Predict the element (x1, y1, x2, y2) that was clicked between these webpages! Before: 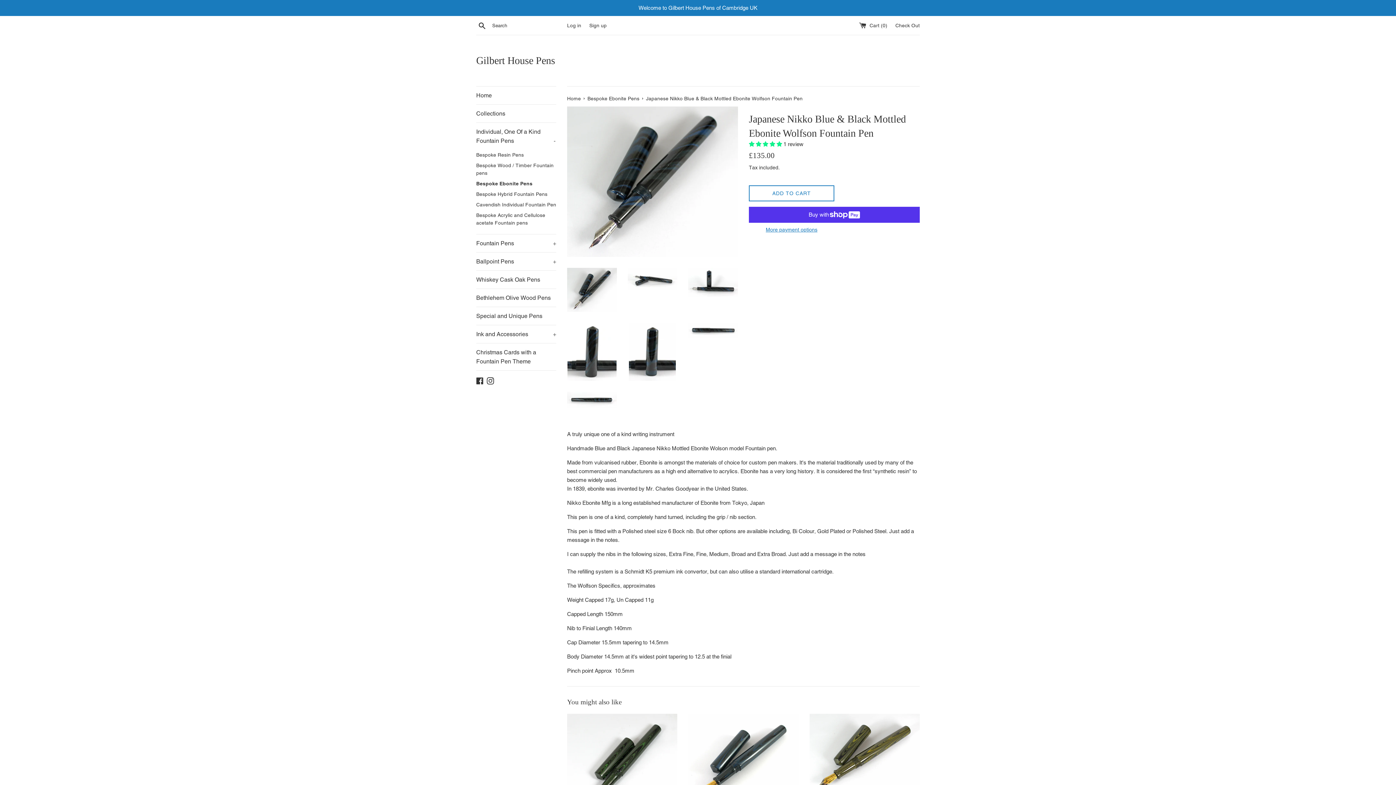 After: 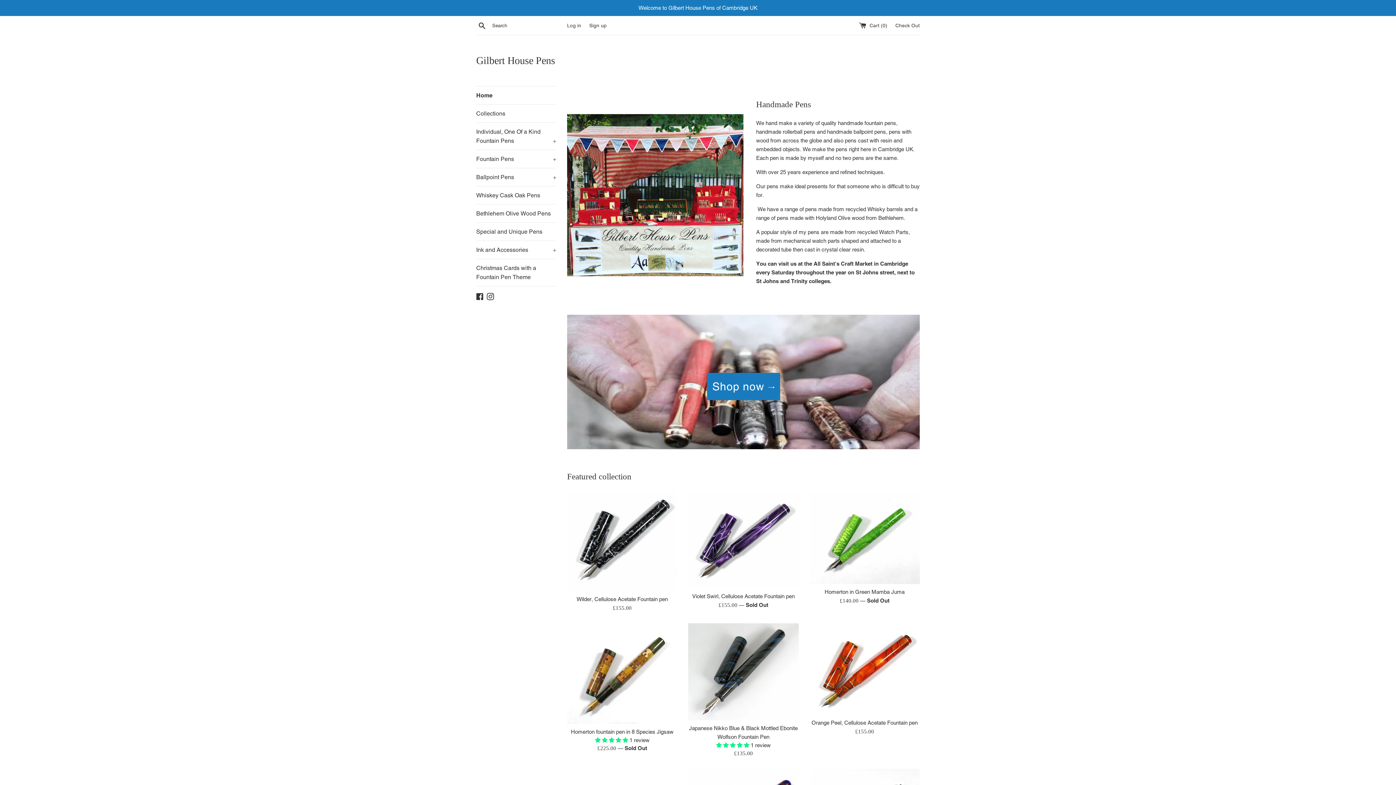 Action: bbox: (476, 53, 698, 67) label: Gilbert House Pens